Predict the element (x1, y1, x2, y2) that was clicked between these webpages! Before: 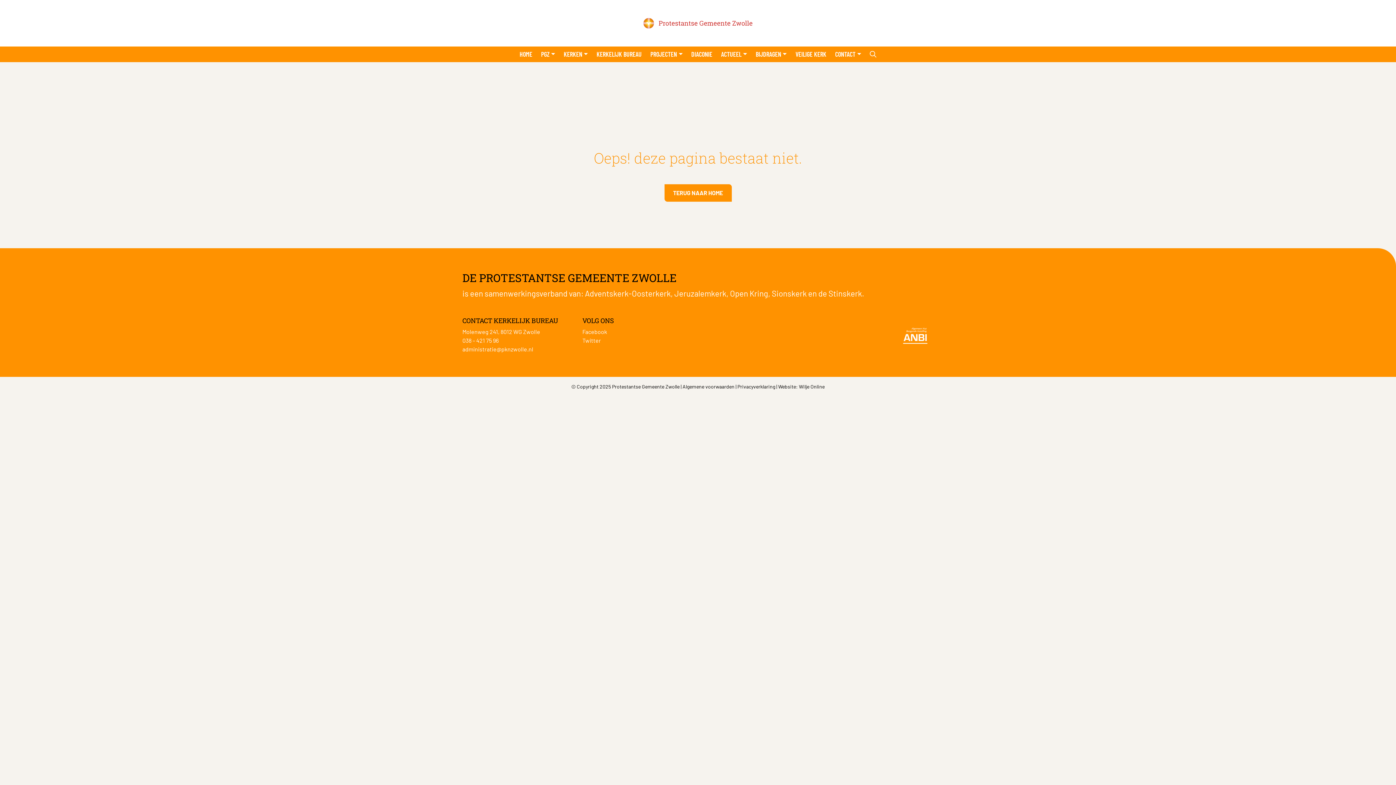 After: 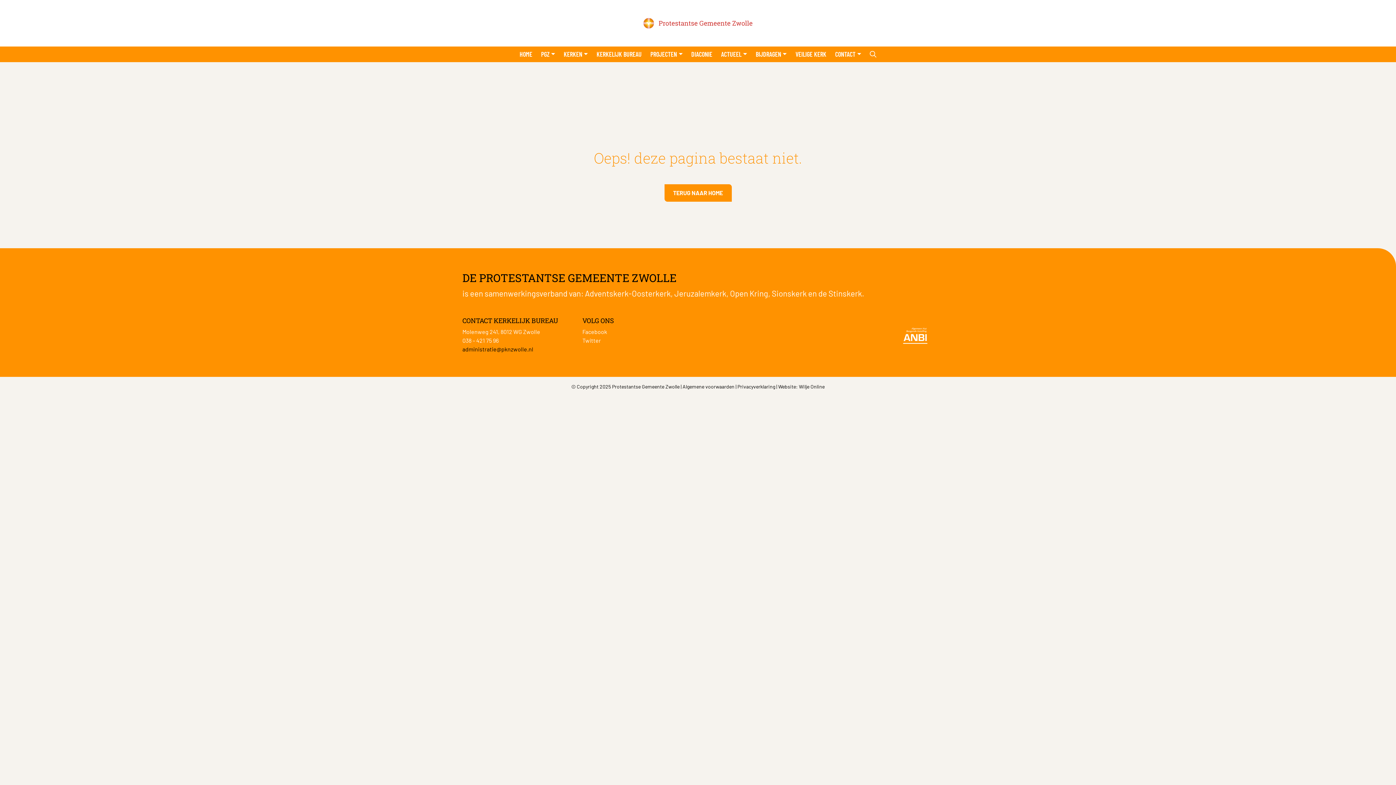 Action: label: administratie@pknzwolle.nl bbox: (462, 345, 533, 352)